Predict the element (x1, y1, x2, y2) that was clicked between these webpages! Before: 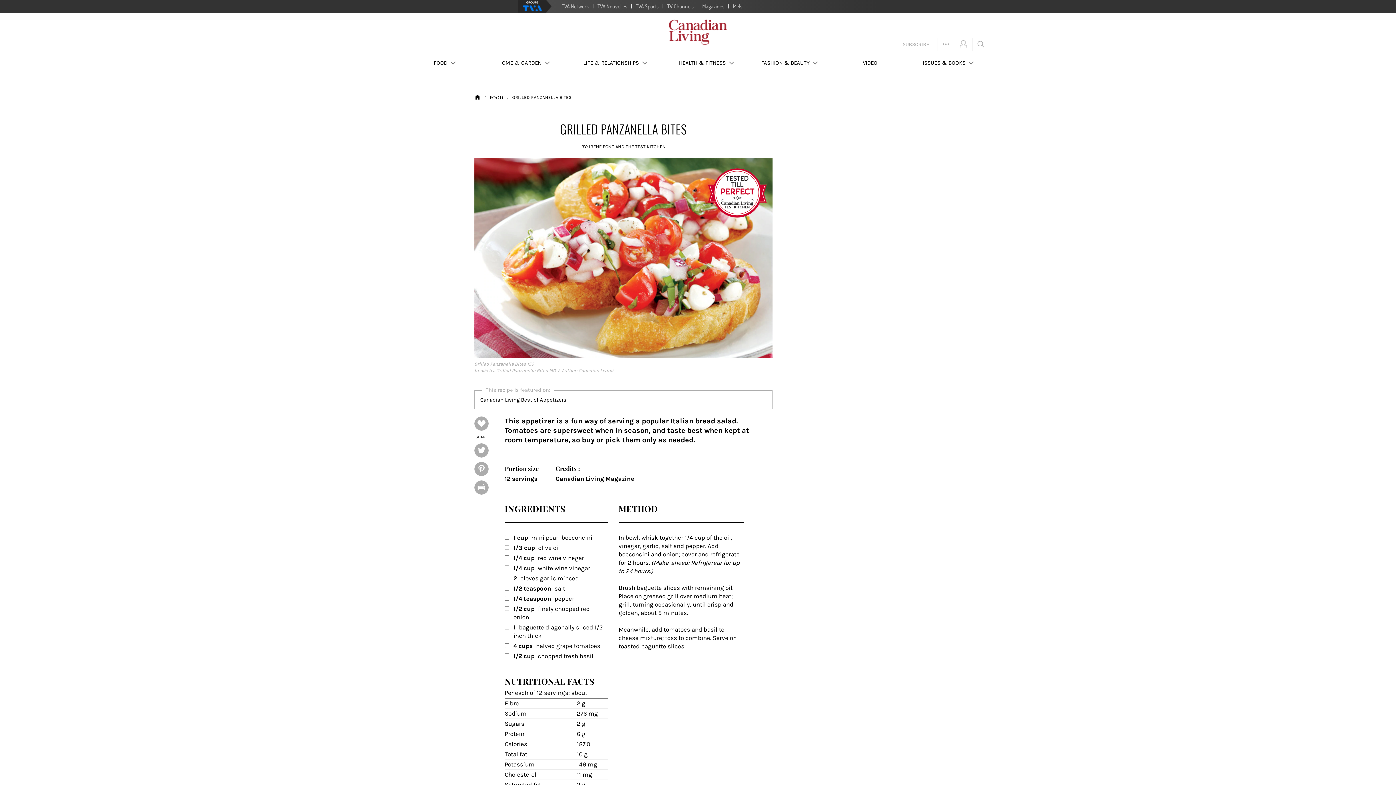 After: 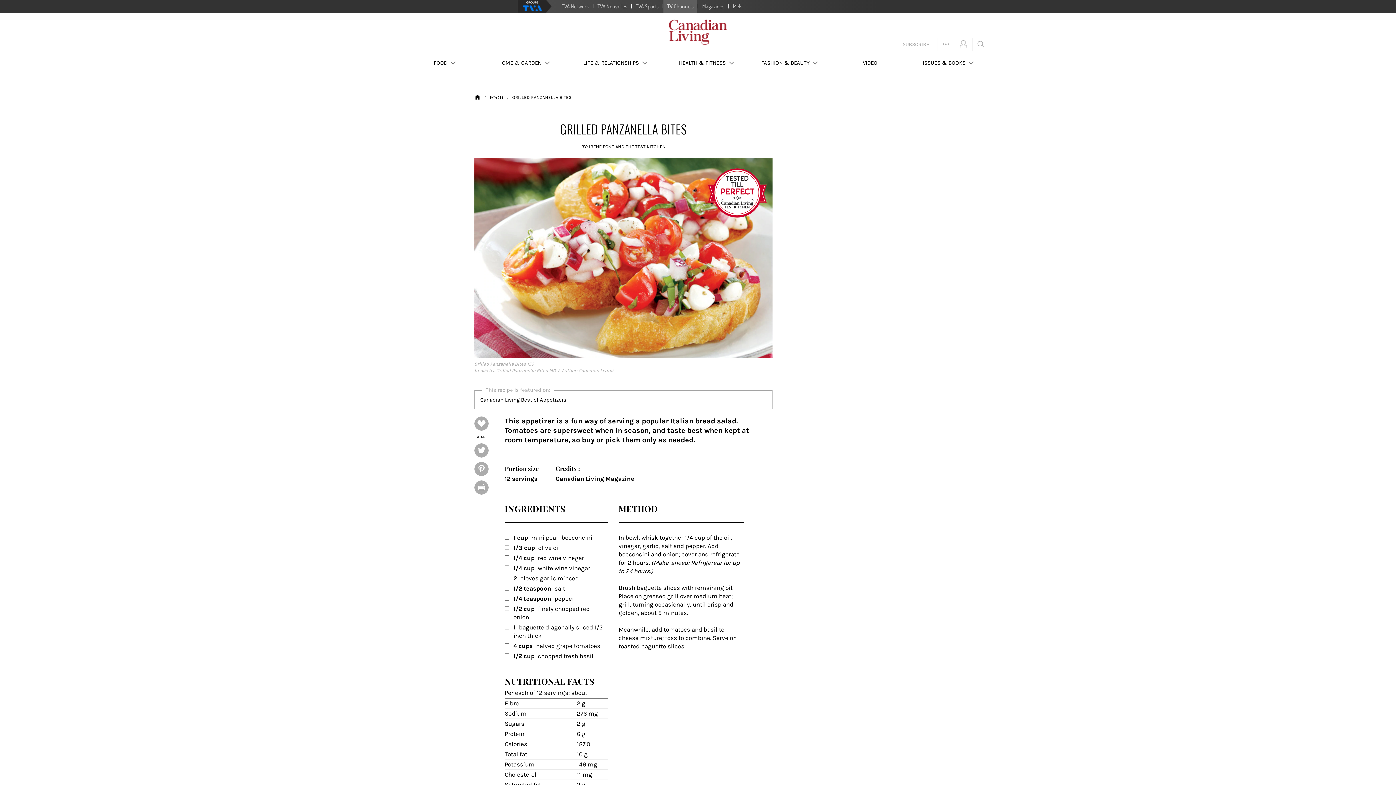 Action: bbox: (663, 0, 697, 13) label: TV Channels